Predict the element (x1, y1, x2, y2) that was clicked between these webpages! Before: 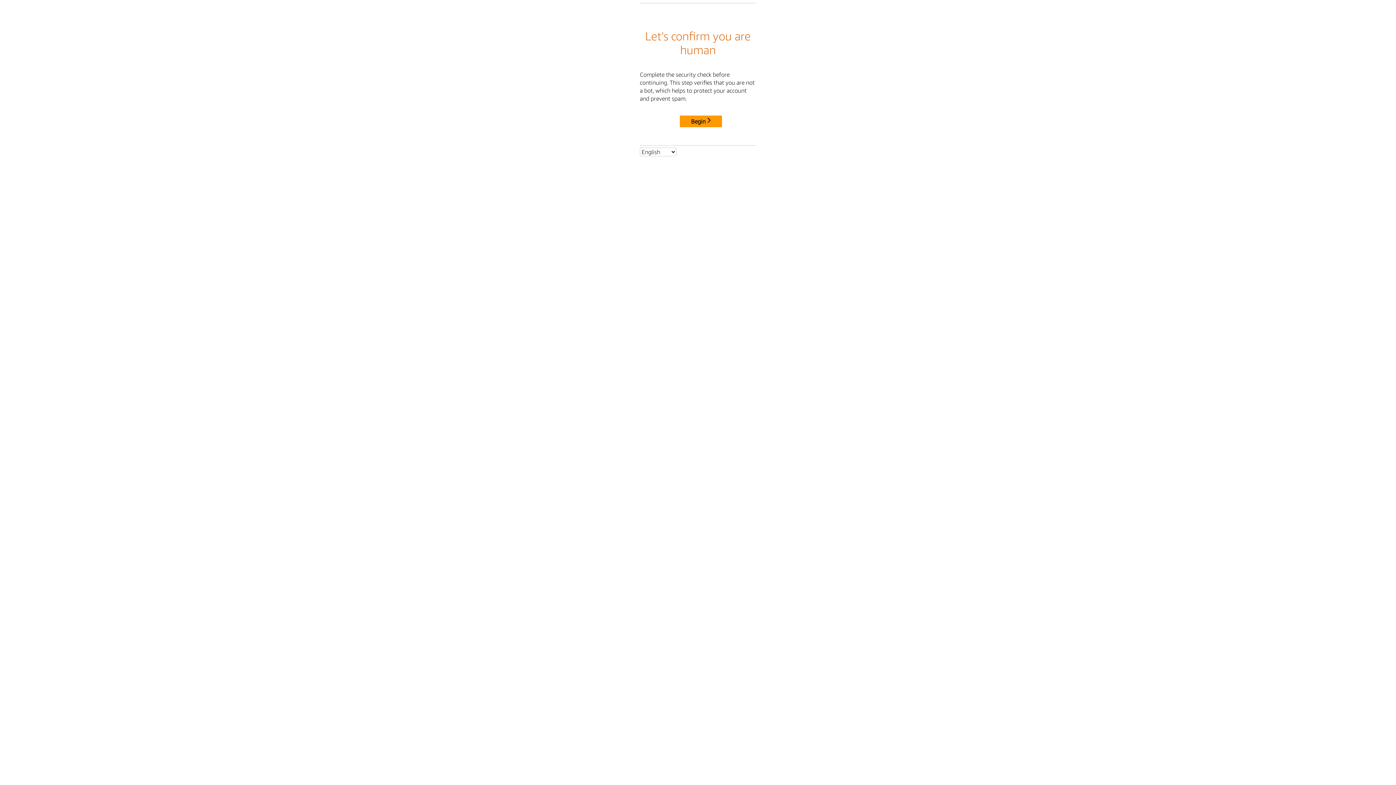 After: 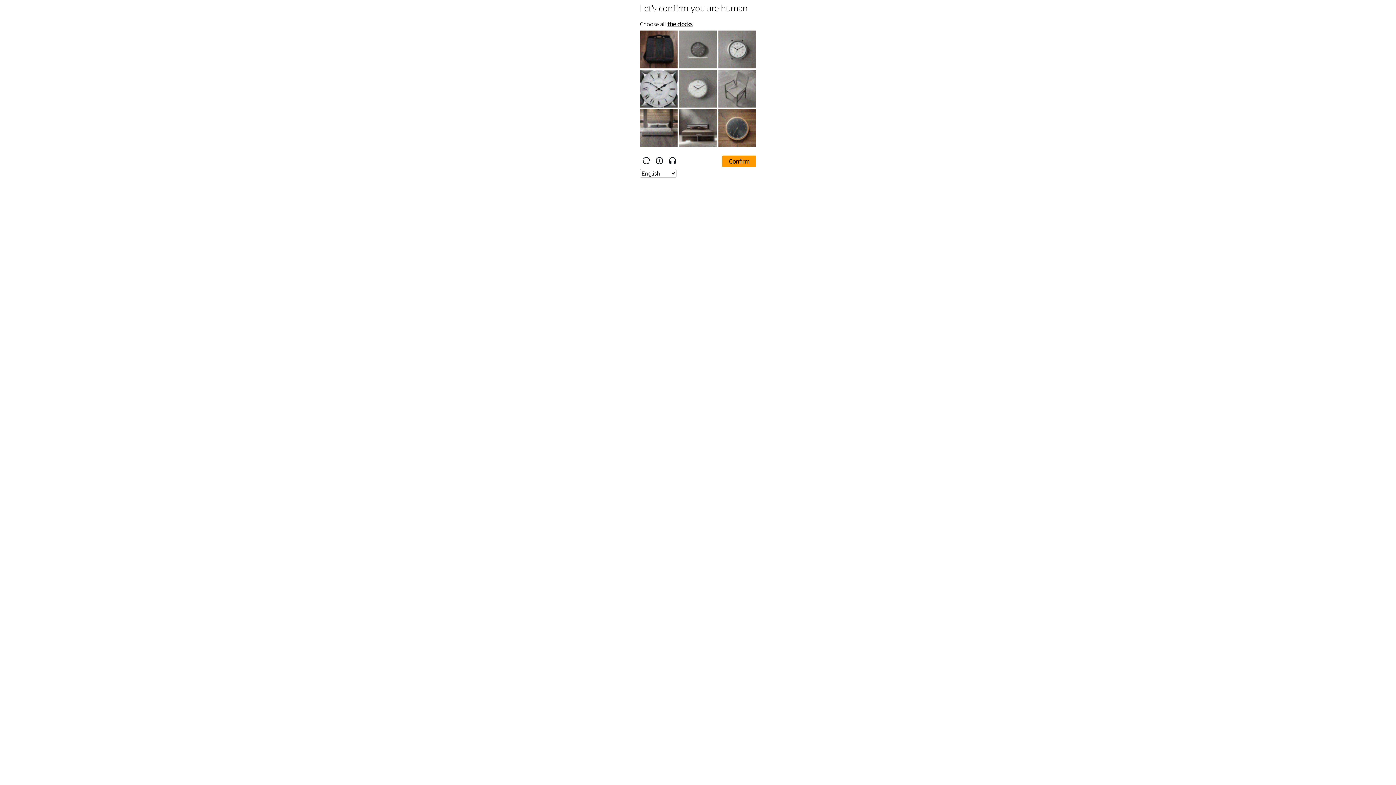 Action: bbox: (680, 115, 722, 127) label: Begin